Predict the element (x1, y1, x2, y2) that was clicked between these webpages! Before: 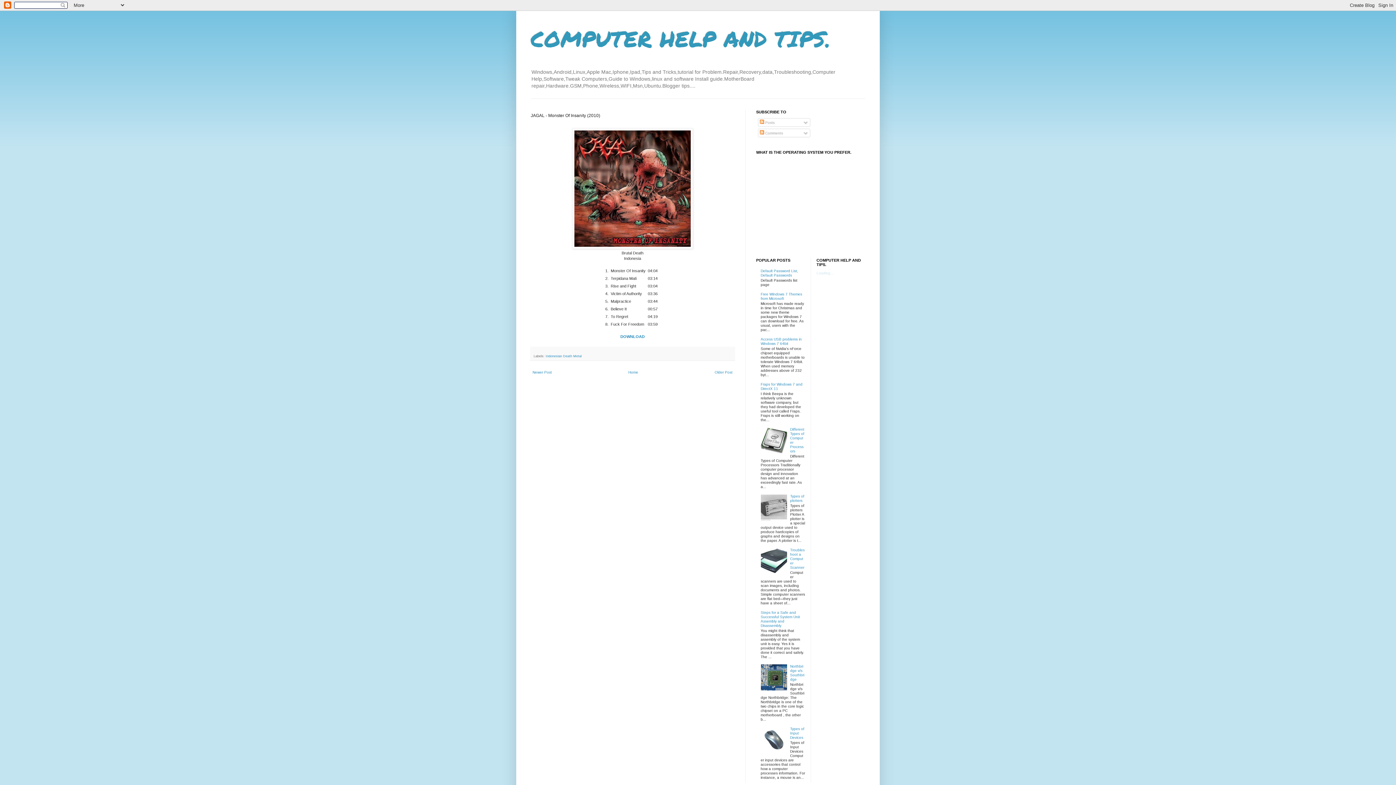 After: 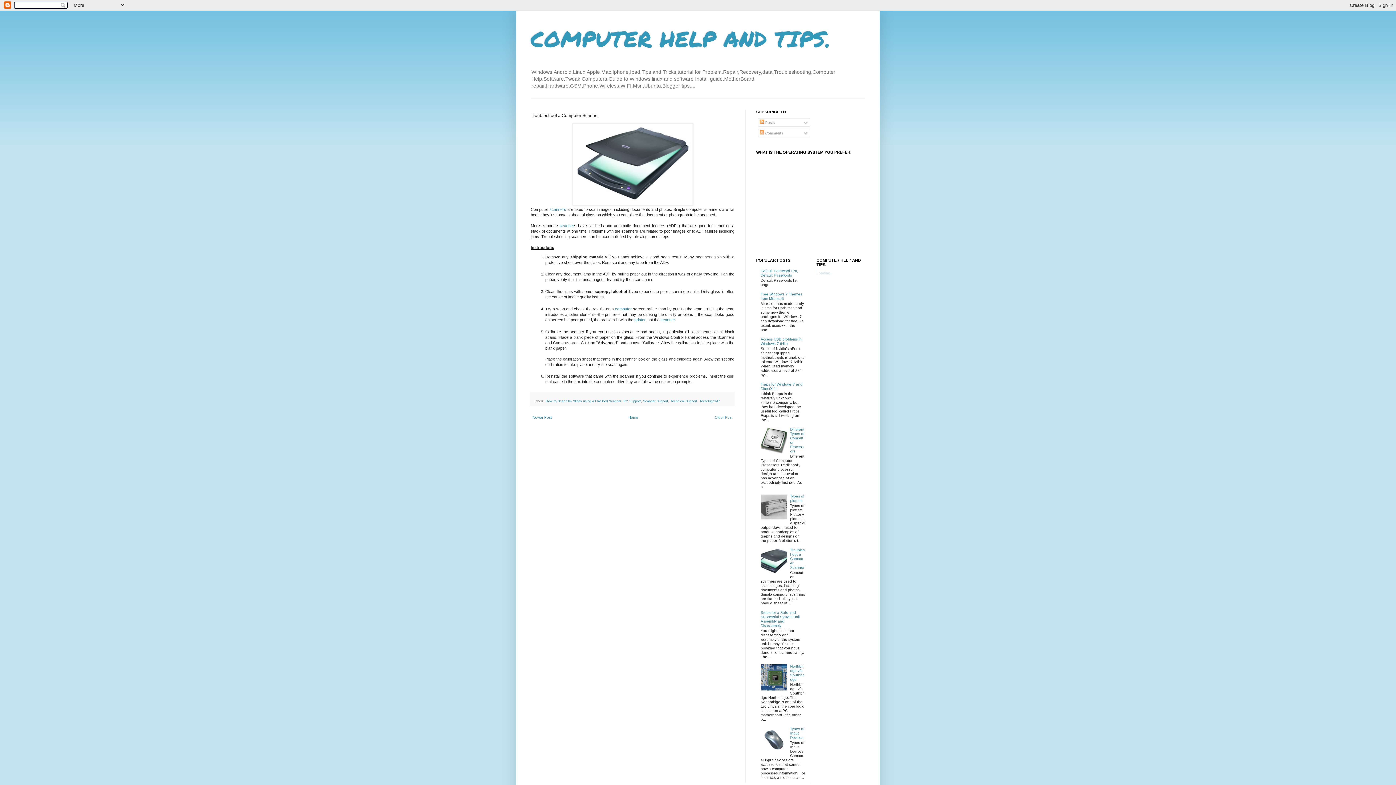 Action: bbox: (790, 548, 804, 569) label: Troubleshoot a Computer Scanner